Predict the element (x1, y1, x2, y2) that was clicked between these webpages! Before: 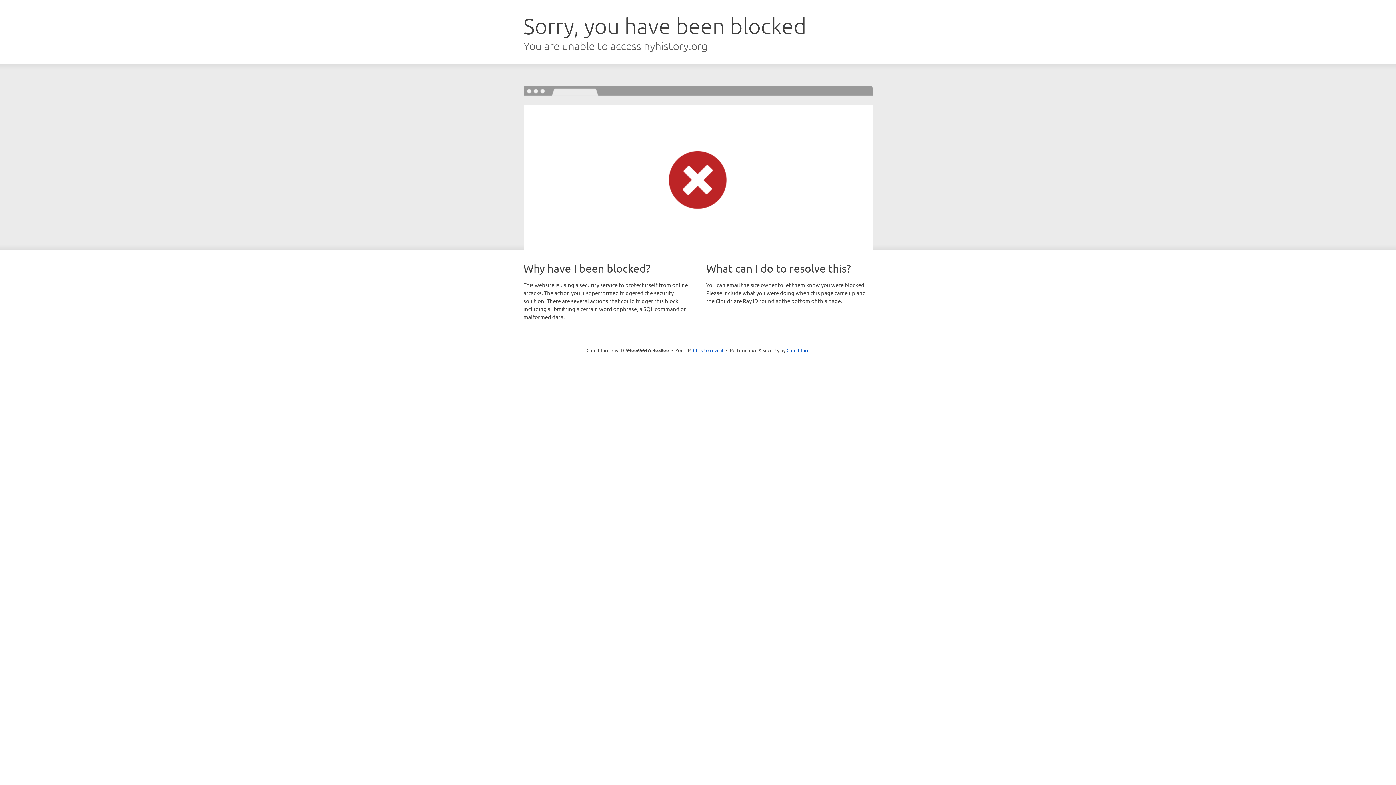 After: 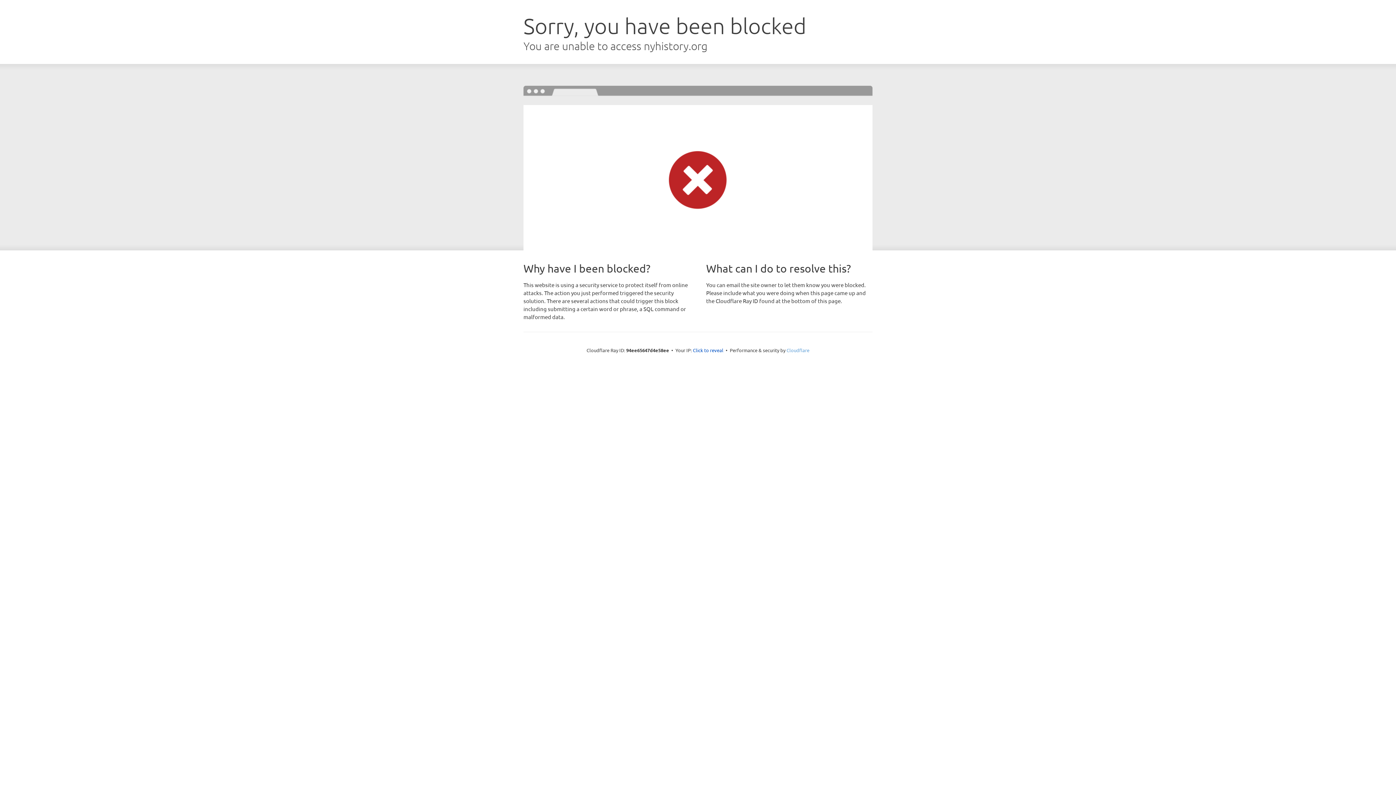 Action: label: Cloudflare bbox: (786, 347, 809, 353)